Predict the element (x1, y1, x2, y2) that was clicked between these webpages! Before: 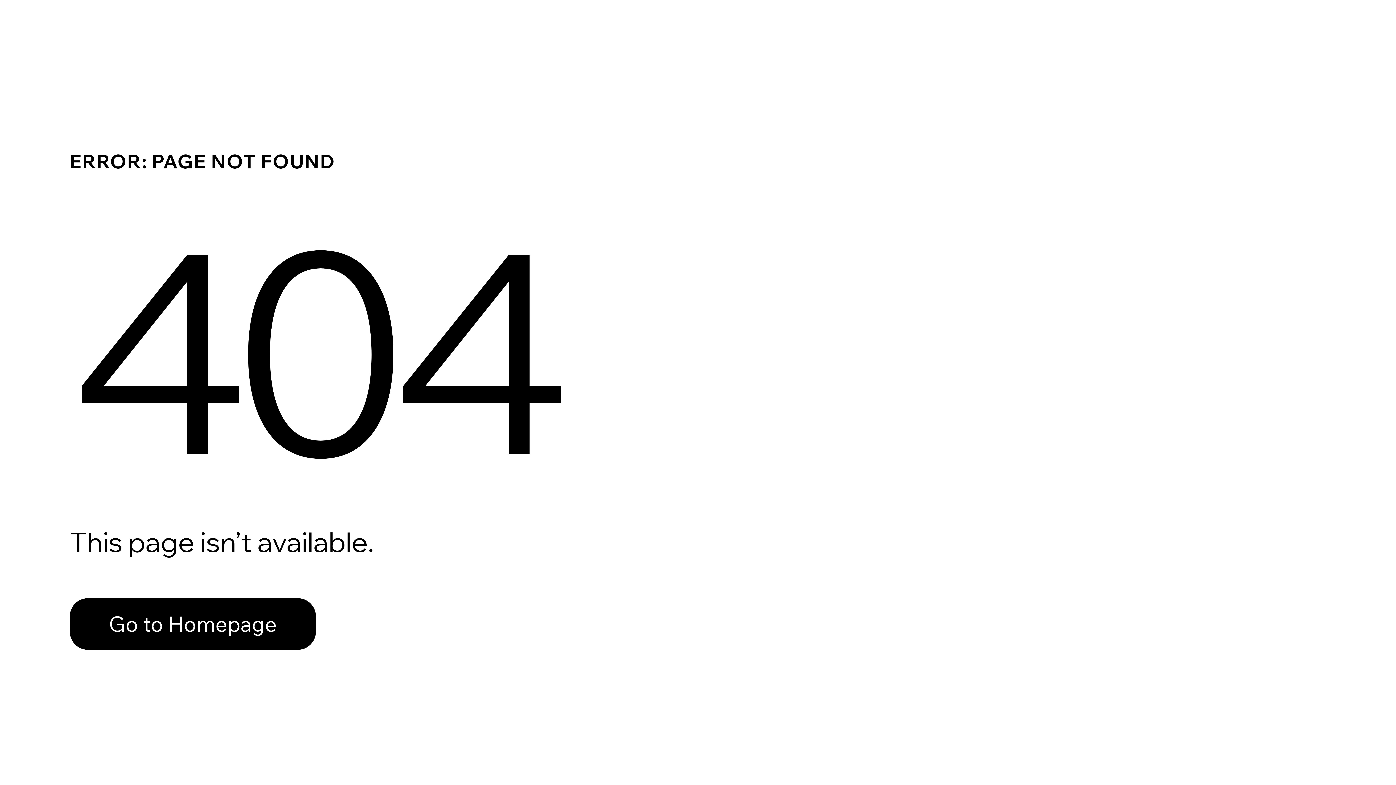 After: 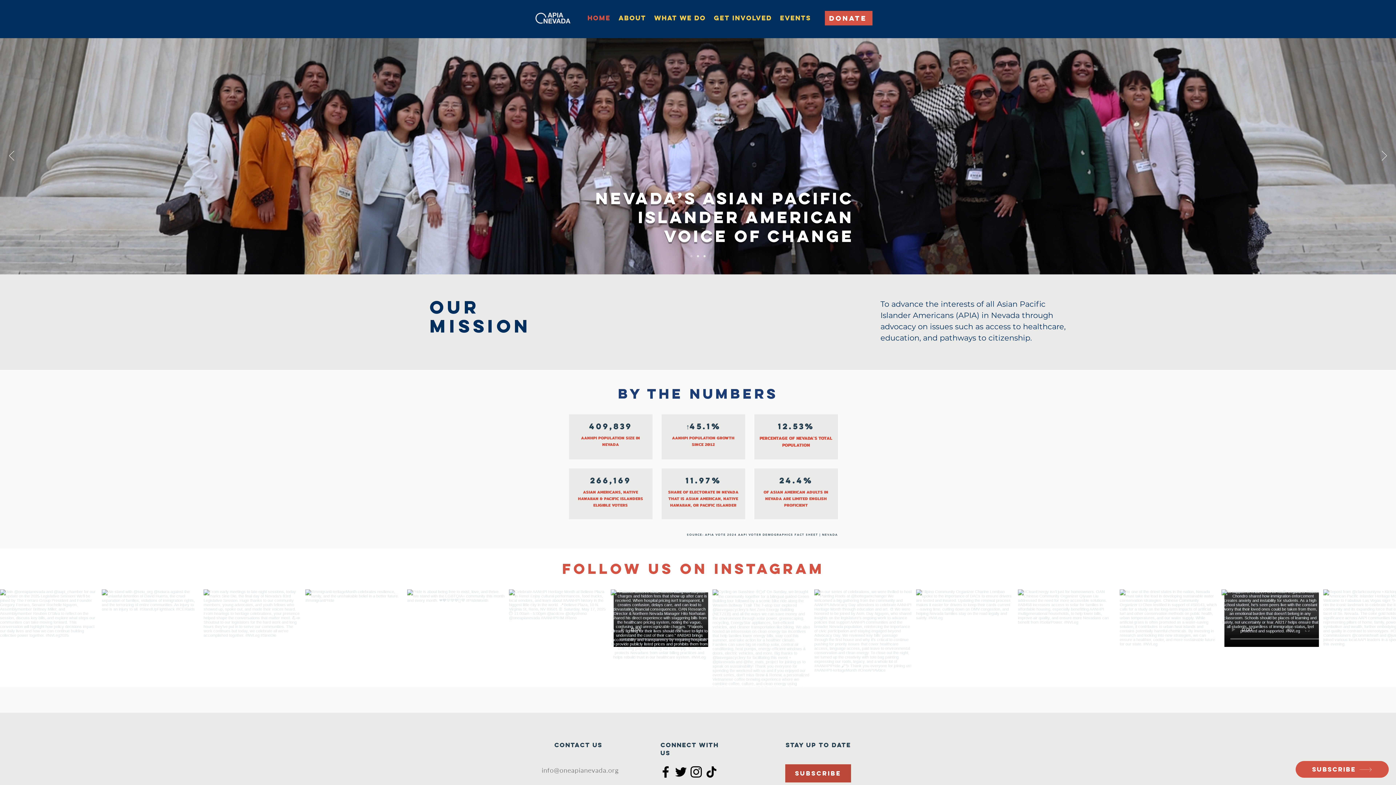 Action: bbox: (69, 582, 768, 659) label: Go to Homepage